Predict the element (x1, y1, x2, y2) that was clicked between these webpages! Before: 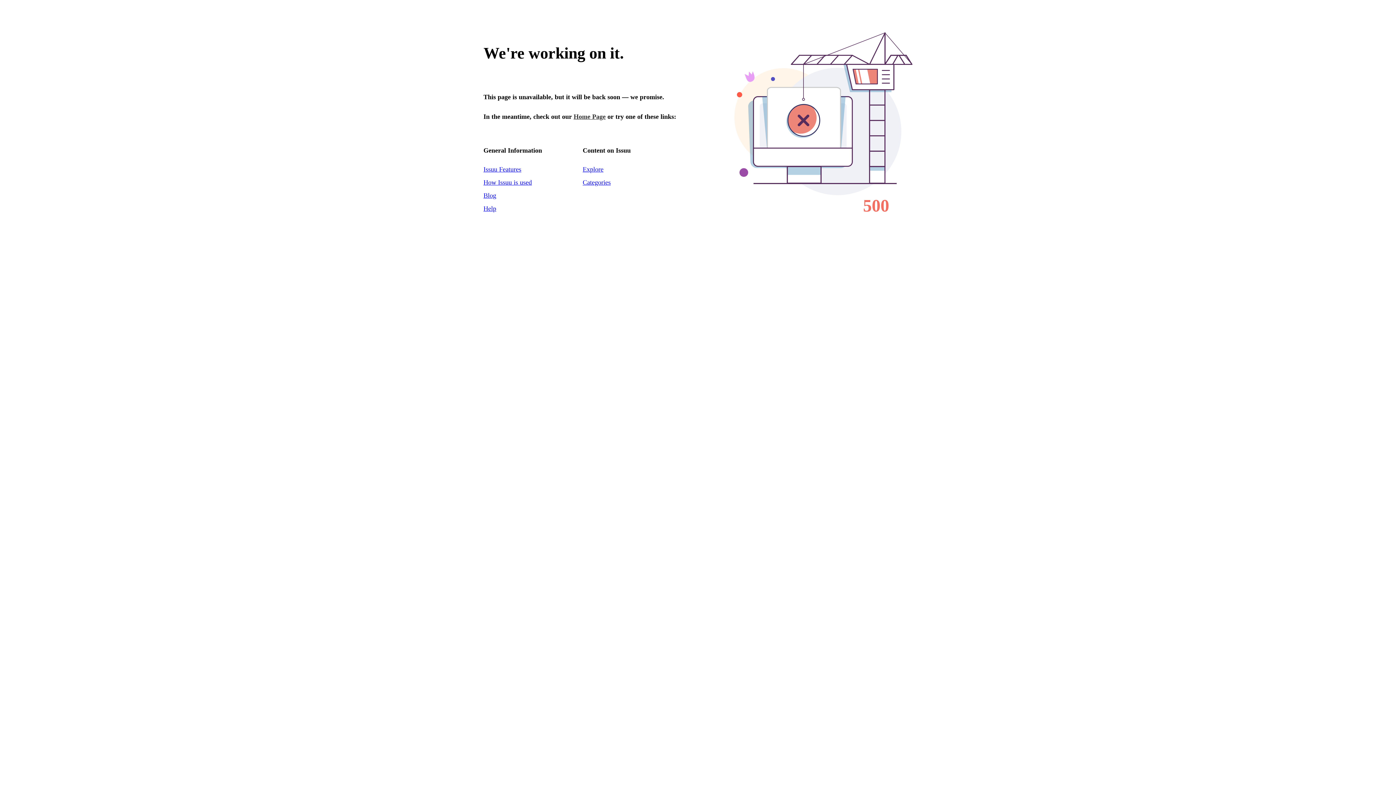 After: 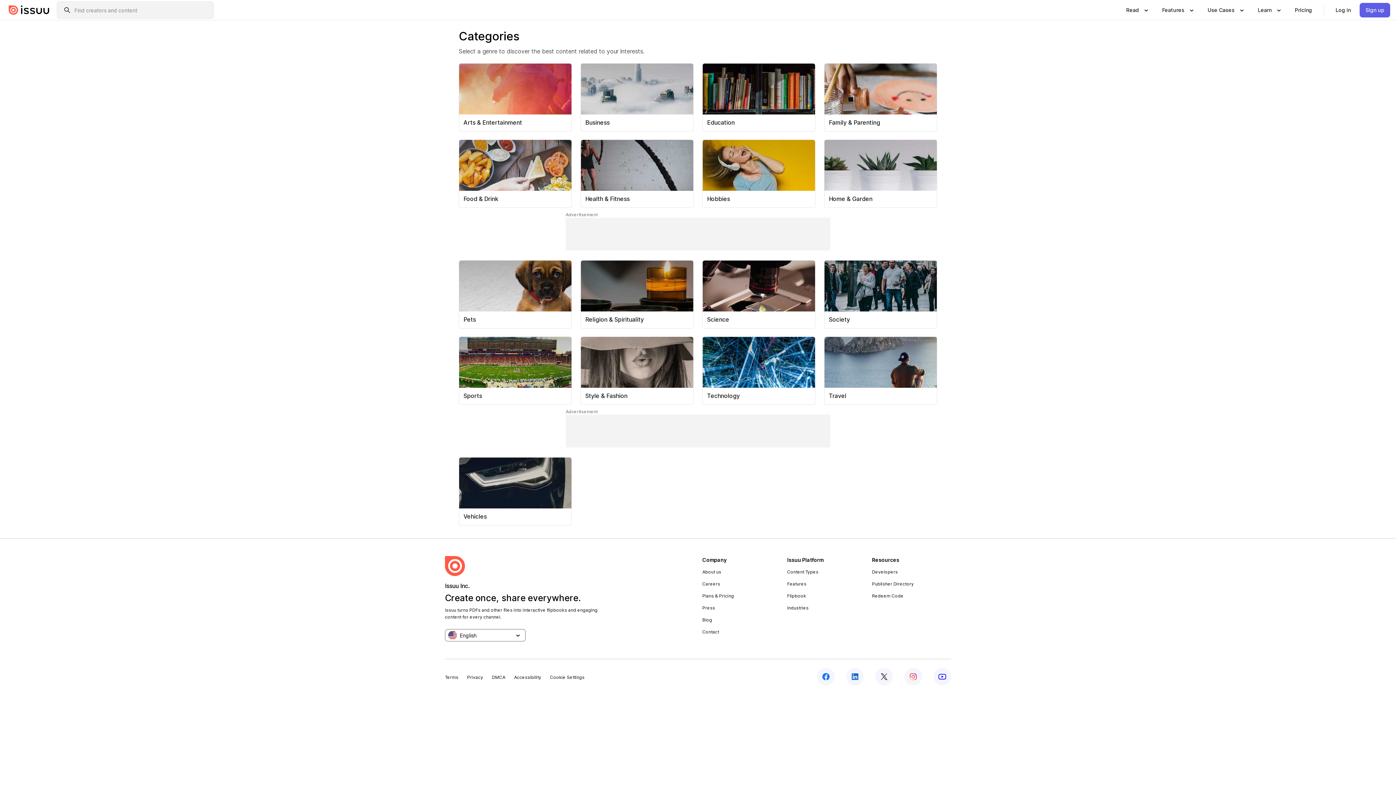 Action: label: Explore bbox: (582, 165, 603, 173)